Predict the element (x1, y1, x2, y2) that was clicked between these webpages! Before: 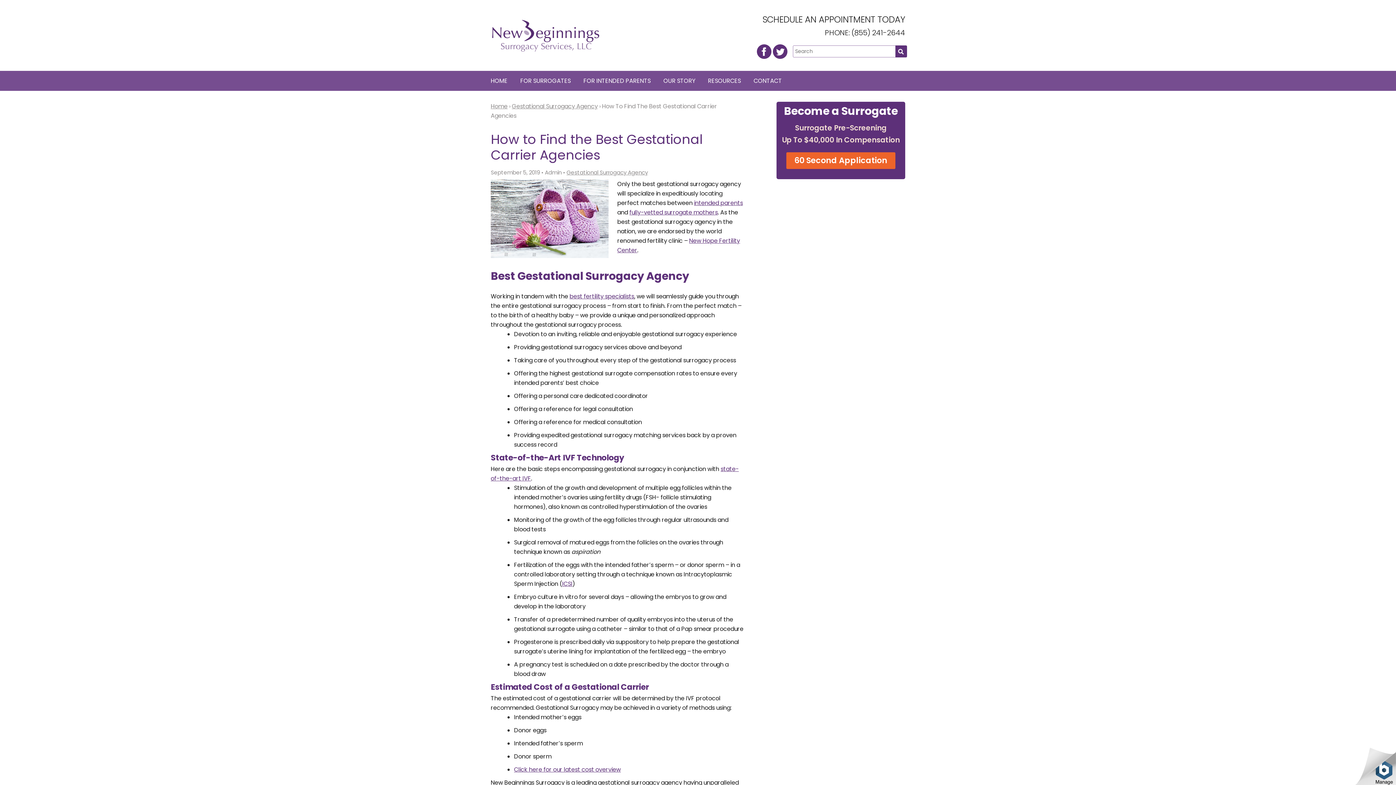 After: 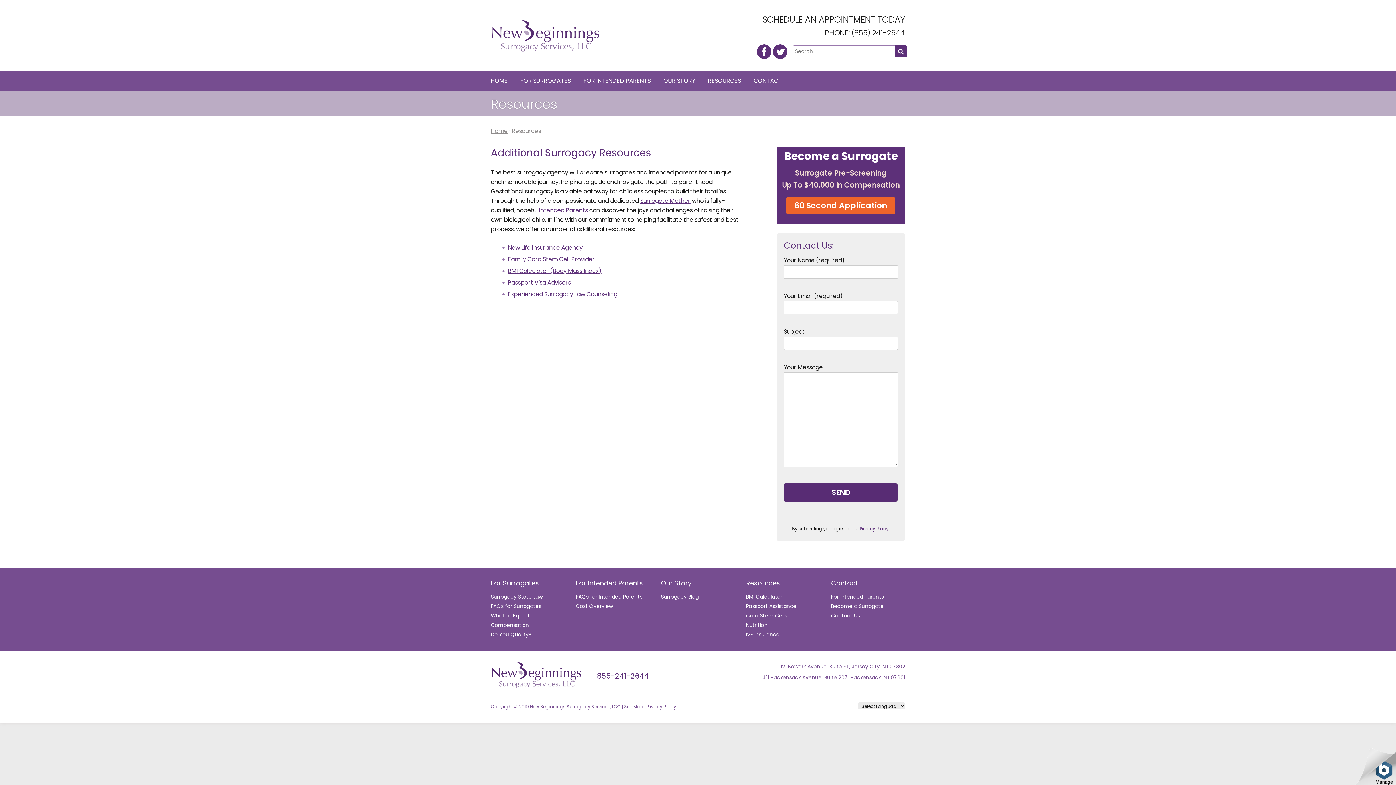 Action: label: RESOURCES bbox: (708, 70, 741, 90)